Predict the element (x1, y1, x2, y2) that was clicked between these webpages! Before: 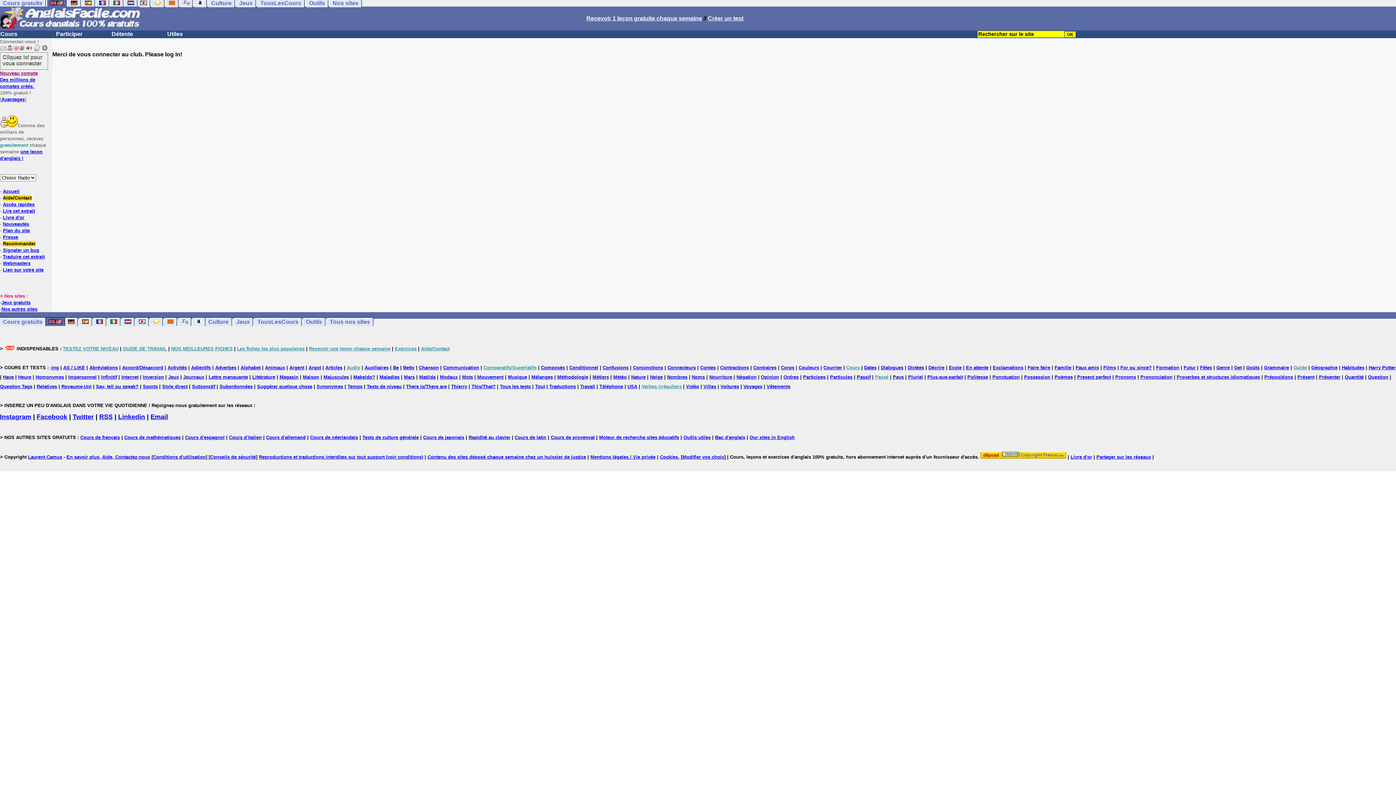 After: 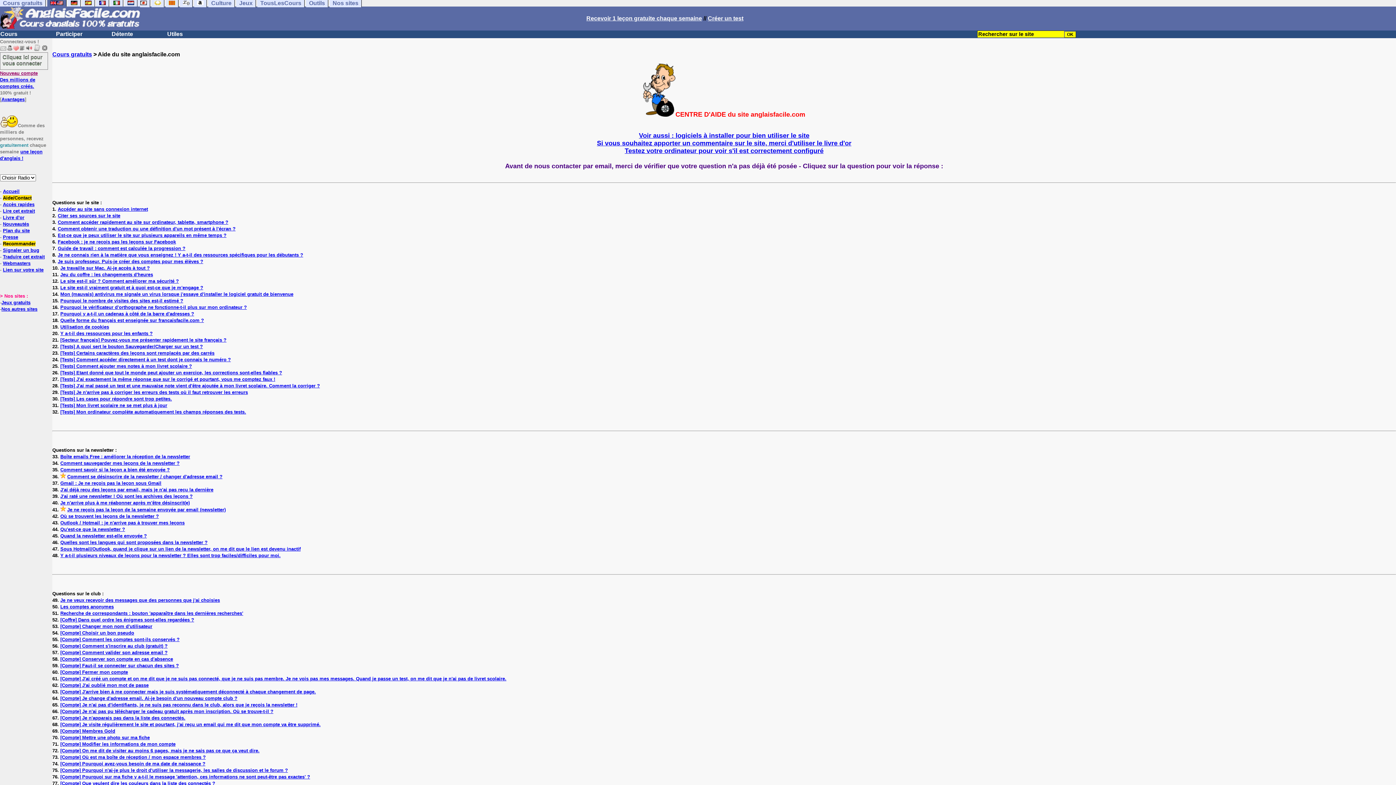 Action: bbox: (2, 195, 31, 200) label: Aide/Contact